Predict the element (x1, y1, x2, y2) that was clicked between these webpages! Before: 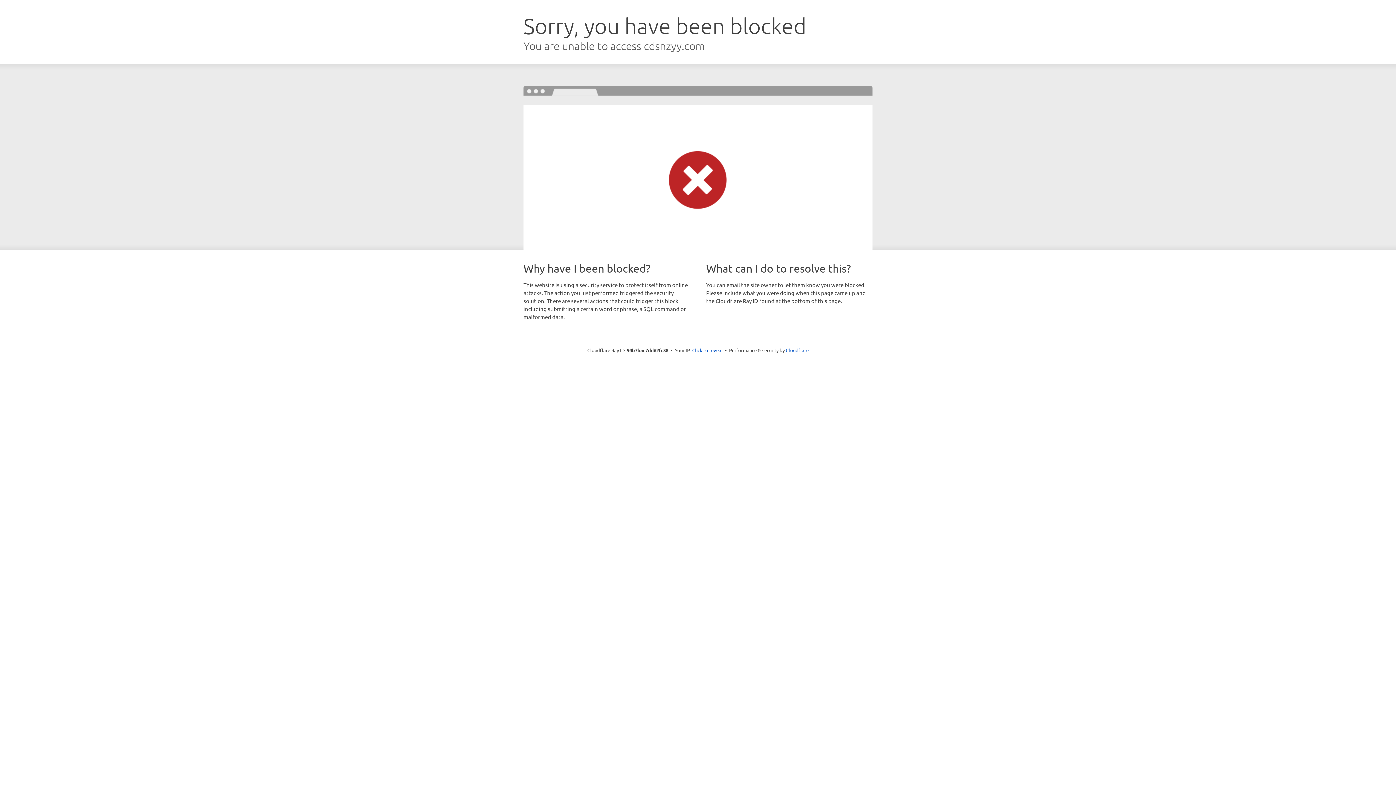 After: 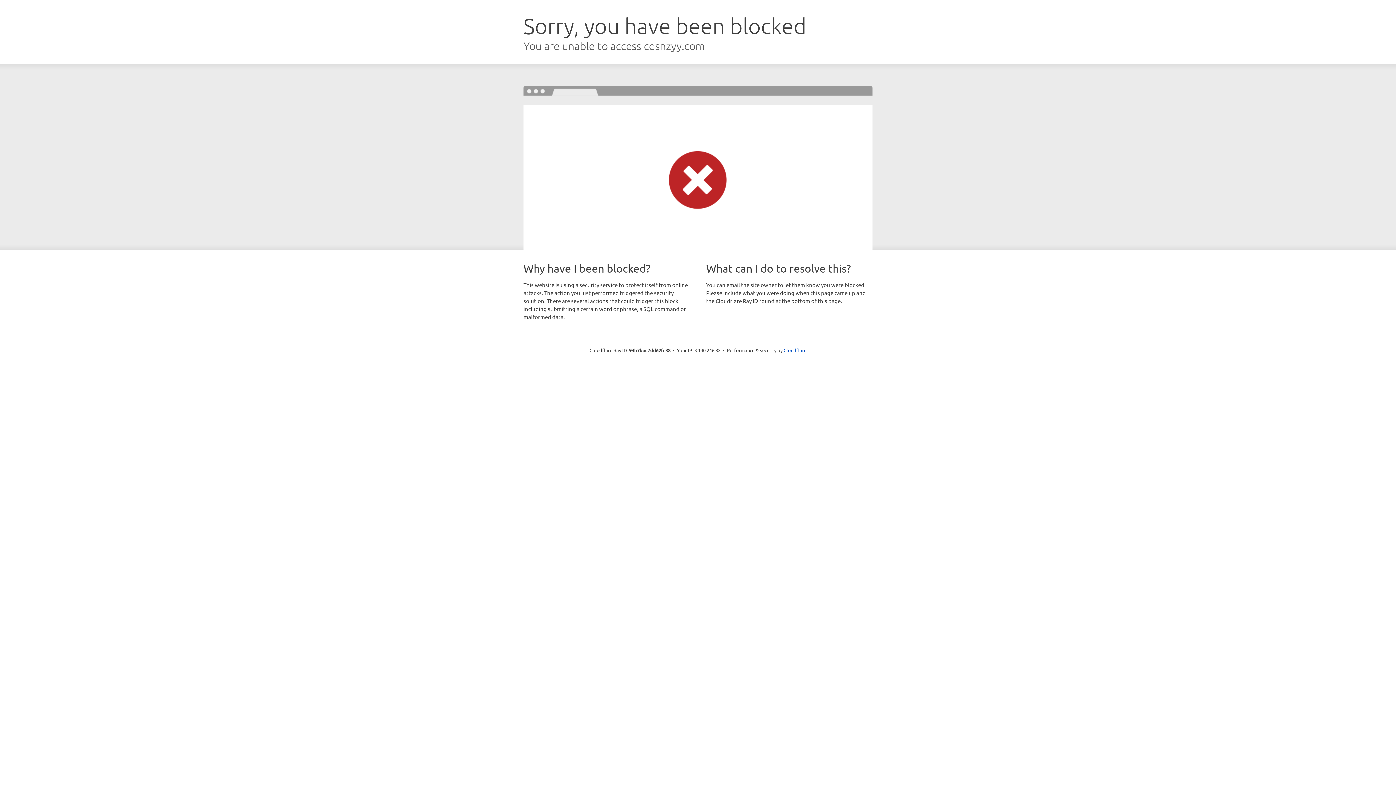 Action: bbox: (692, 346, 722, 353) label: Click to reveal